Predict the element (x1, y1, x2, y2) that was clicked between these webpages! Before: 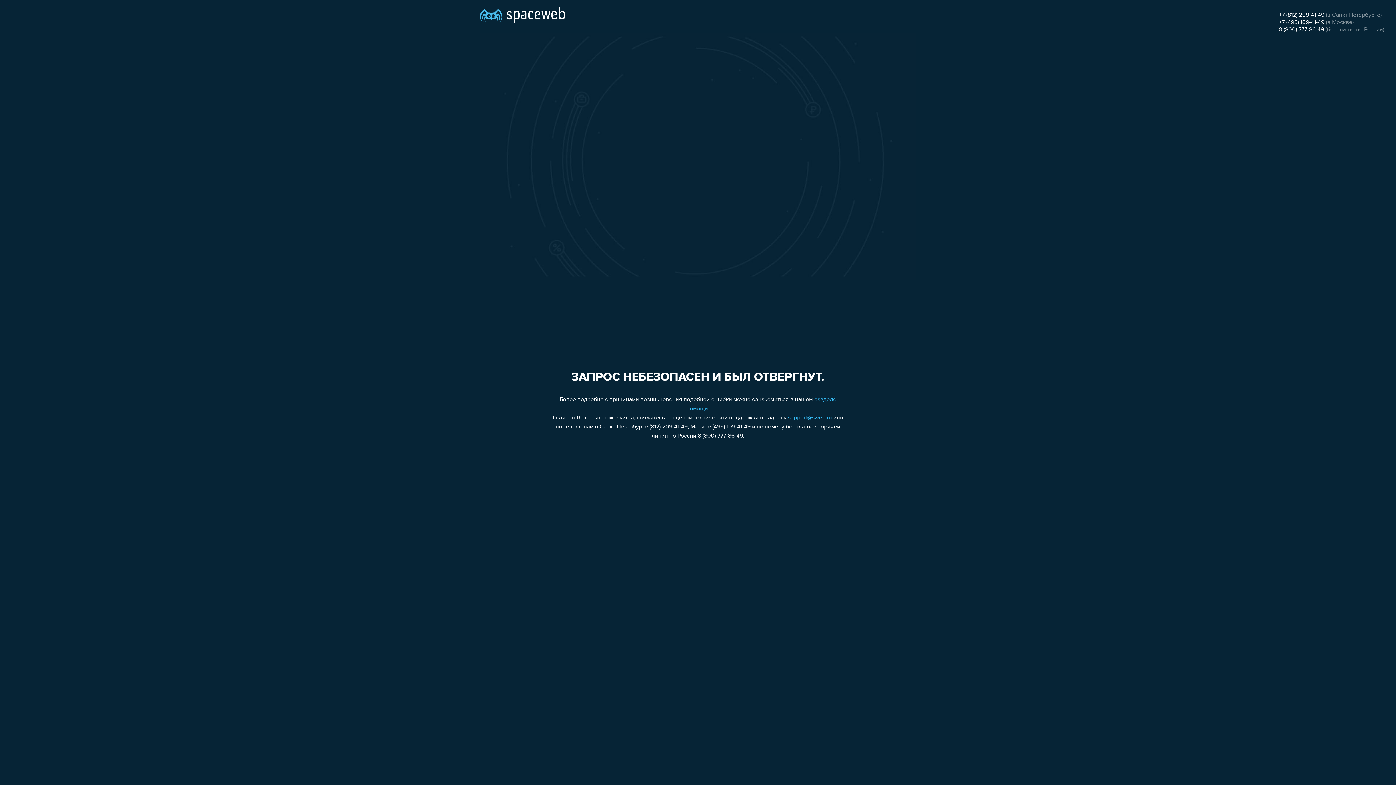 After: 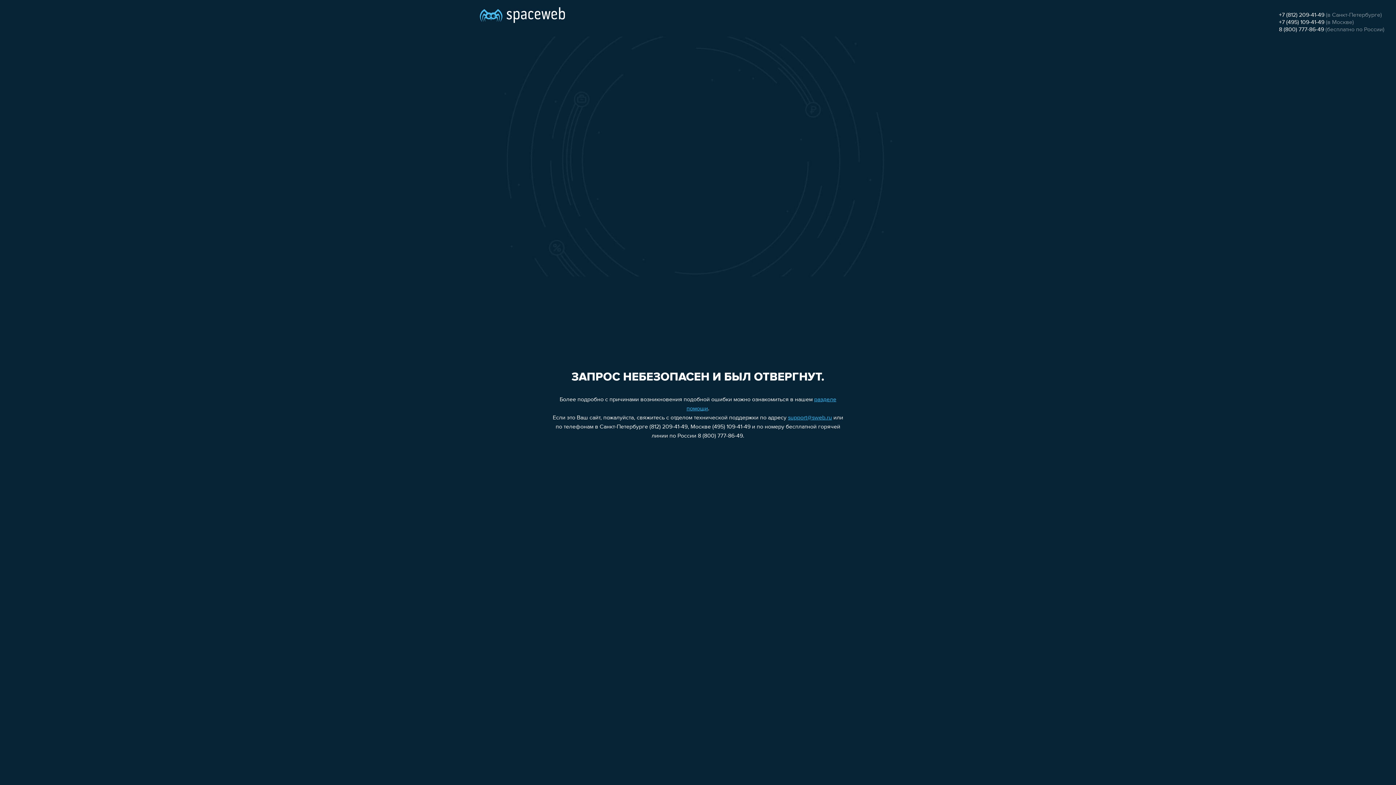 Action: label: support@sweb.ru bbox: (788, 415, 832, 421)